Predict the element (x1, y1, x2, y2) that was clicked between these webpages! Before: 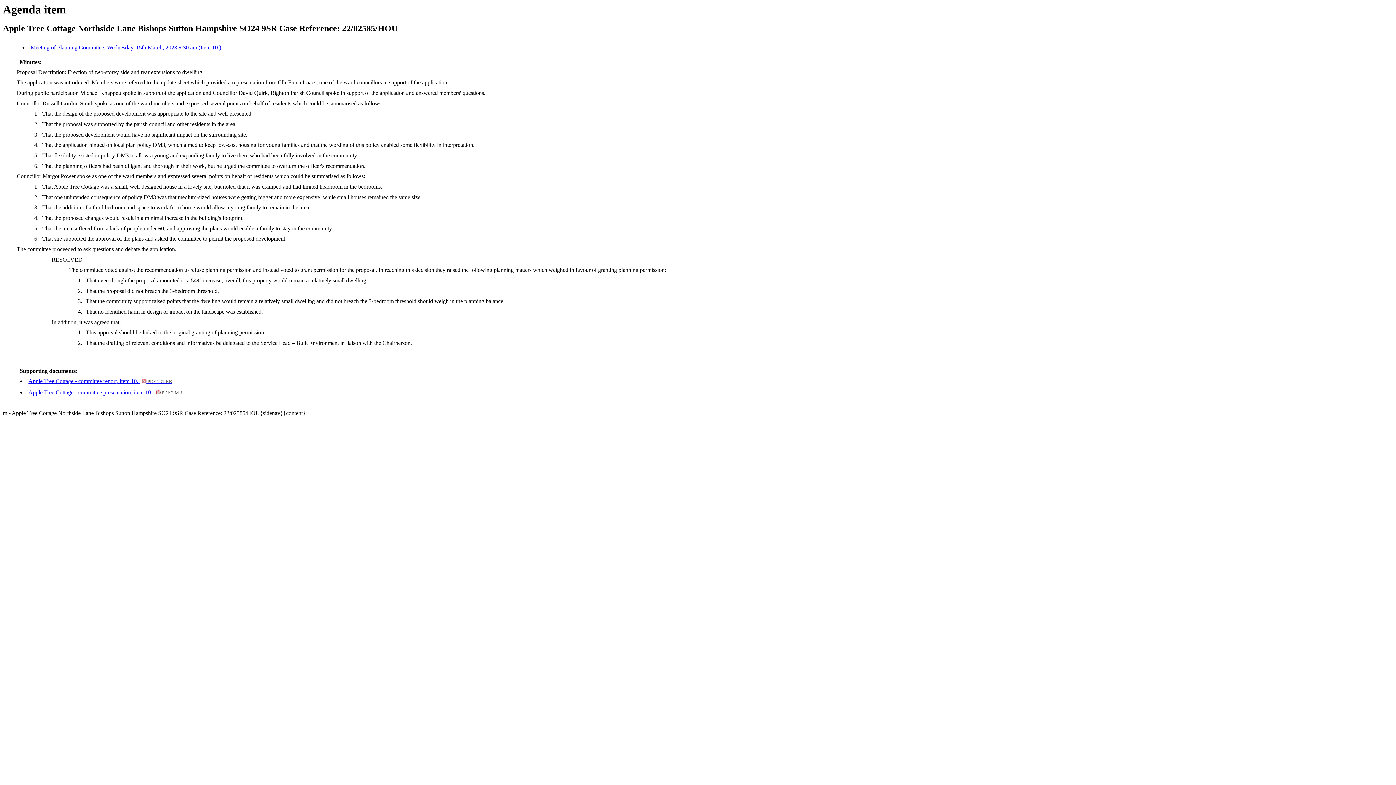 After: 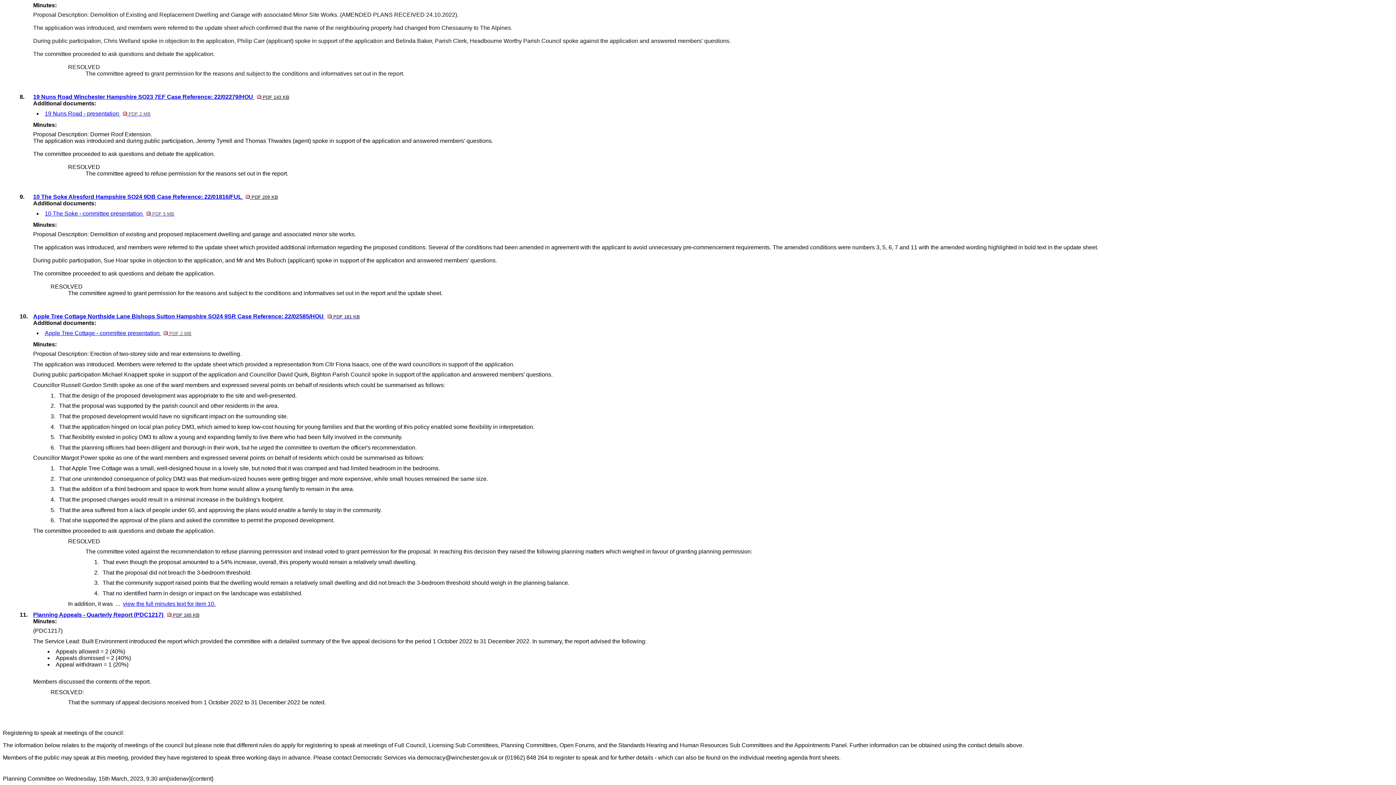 Action: label: Meeting of Planning Committee, Wednesday, 15th March, 2023 9.30 am (Item 10.) bbox: (30, 44, 221, 50)